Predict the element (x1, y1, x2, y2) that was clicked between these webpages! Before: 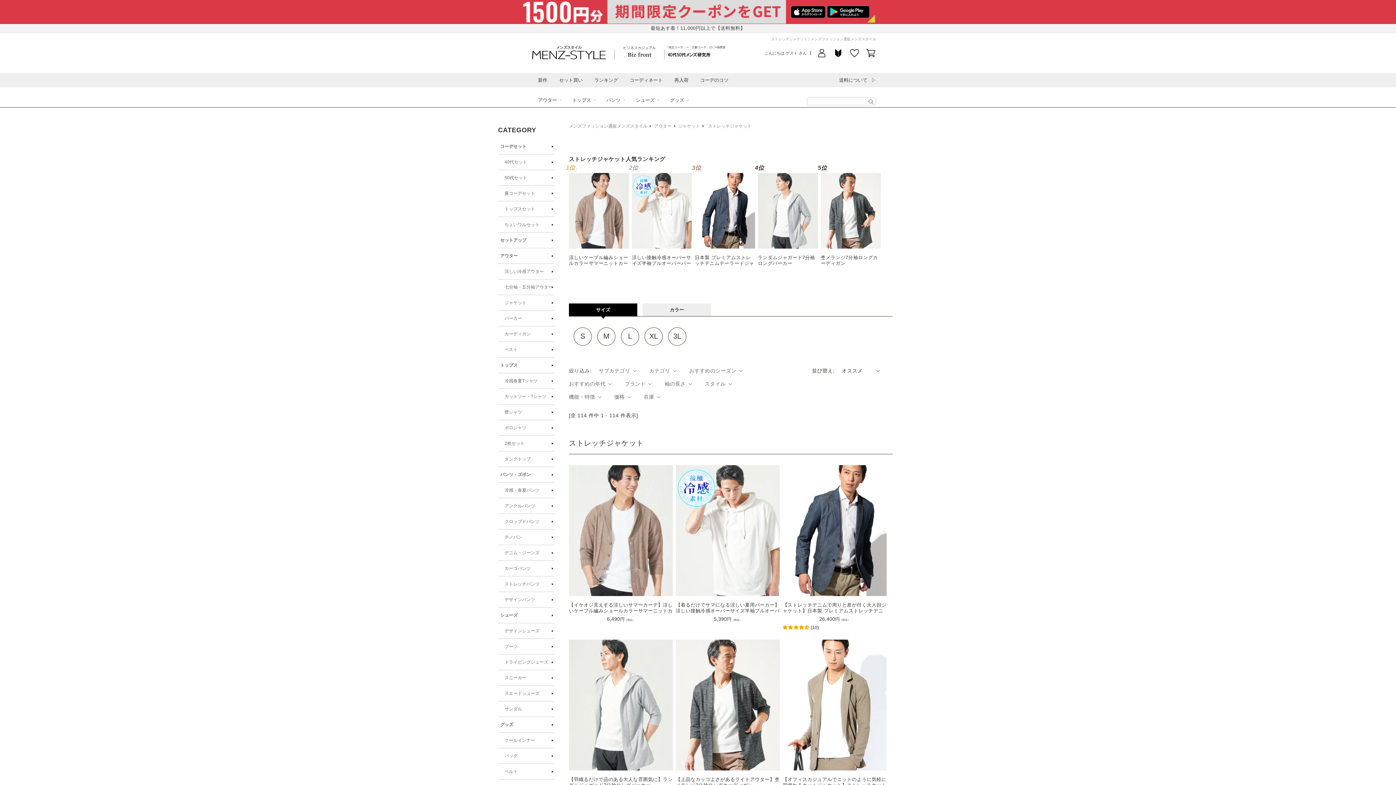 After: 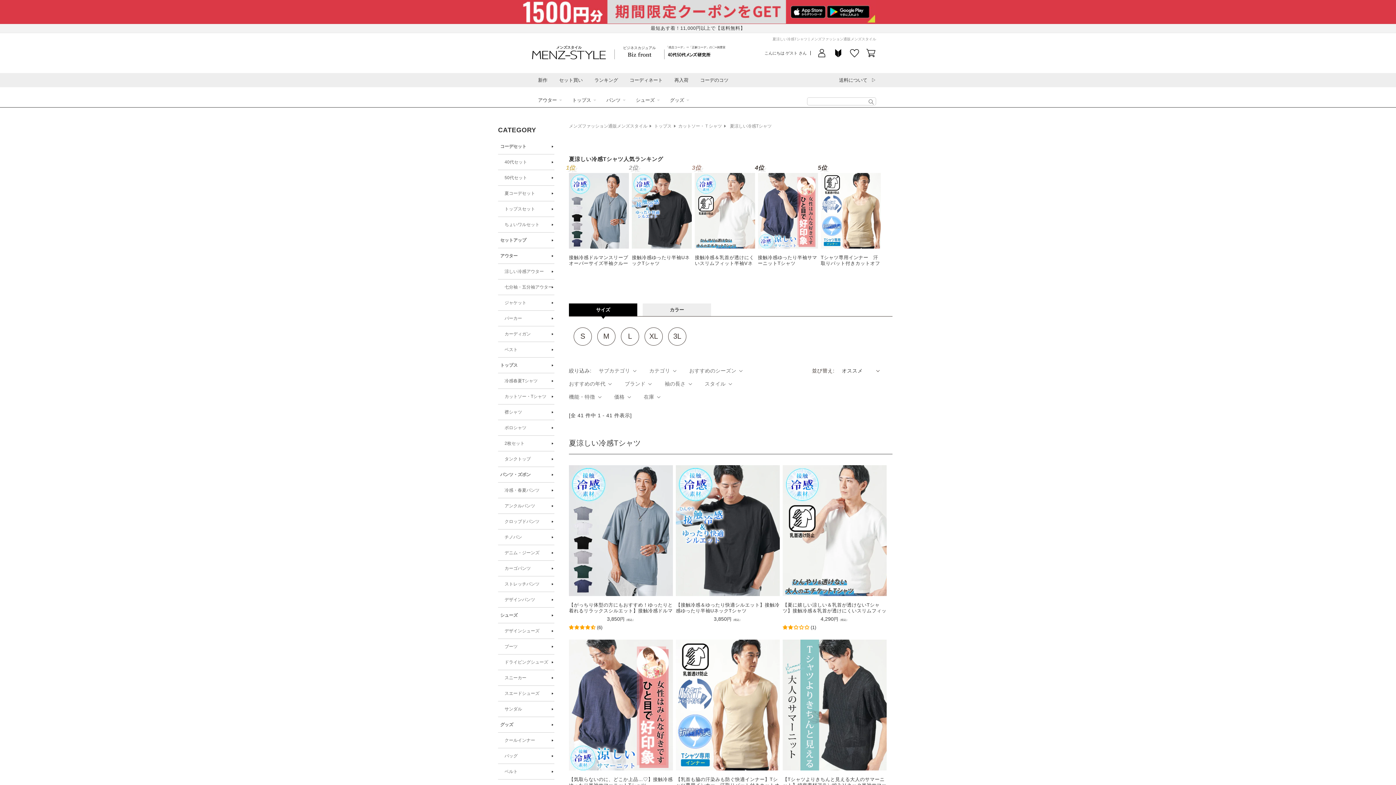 Action: label: 冷感春夏Tシャツ bbox: (498, 373, 554, 388)